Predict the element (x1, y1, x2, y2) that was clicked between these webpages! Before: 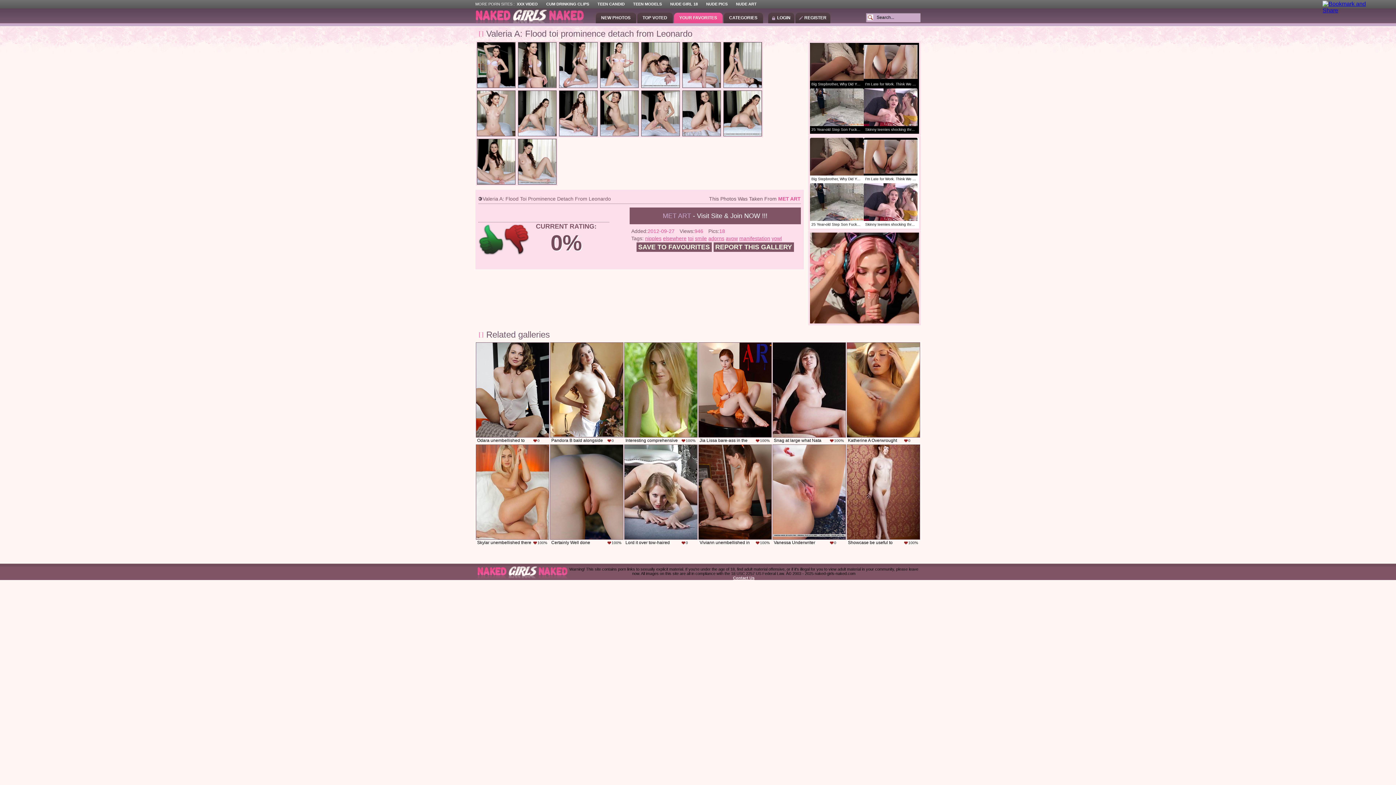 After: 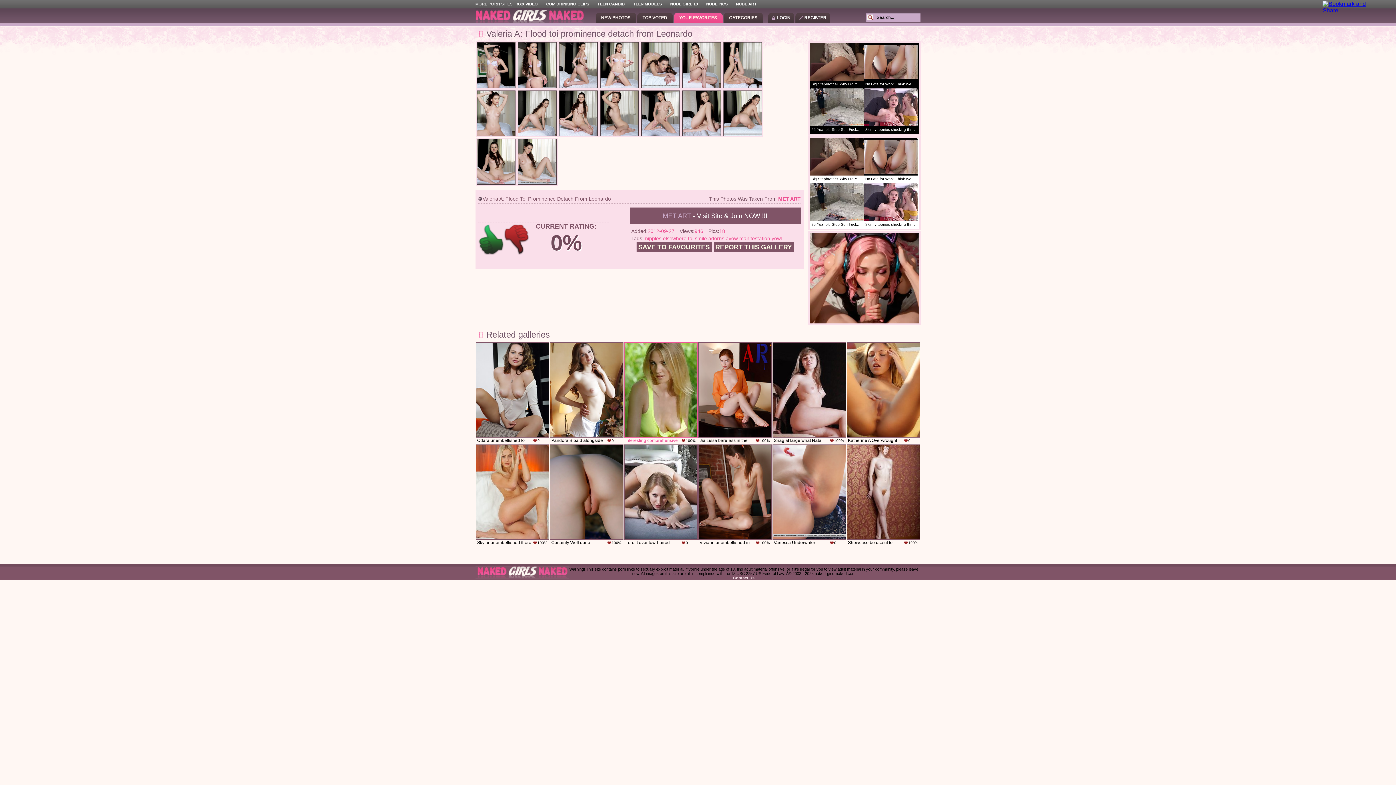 Action: bbox: (624, 342, 697, 444) label: Interesting comprehensive
100%